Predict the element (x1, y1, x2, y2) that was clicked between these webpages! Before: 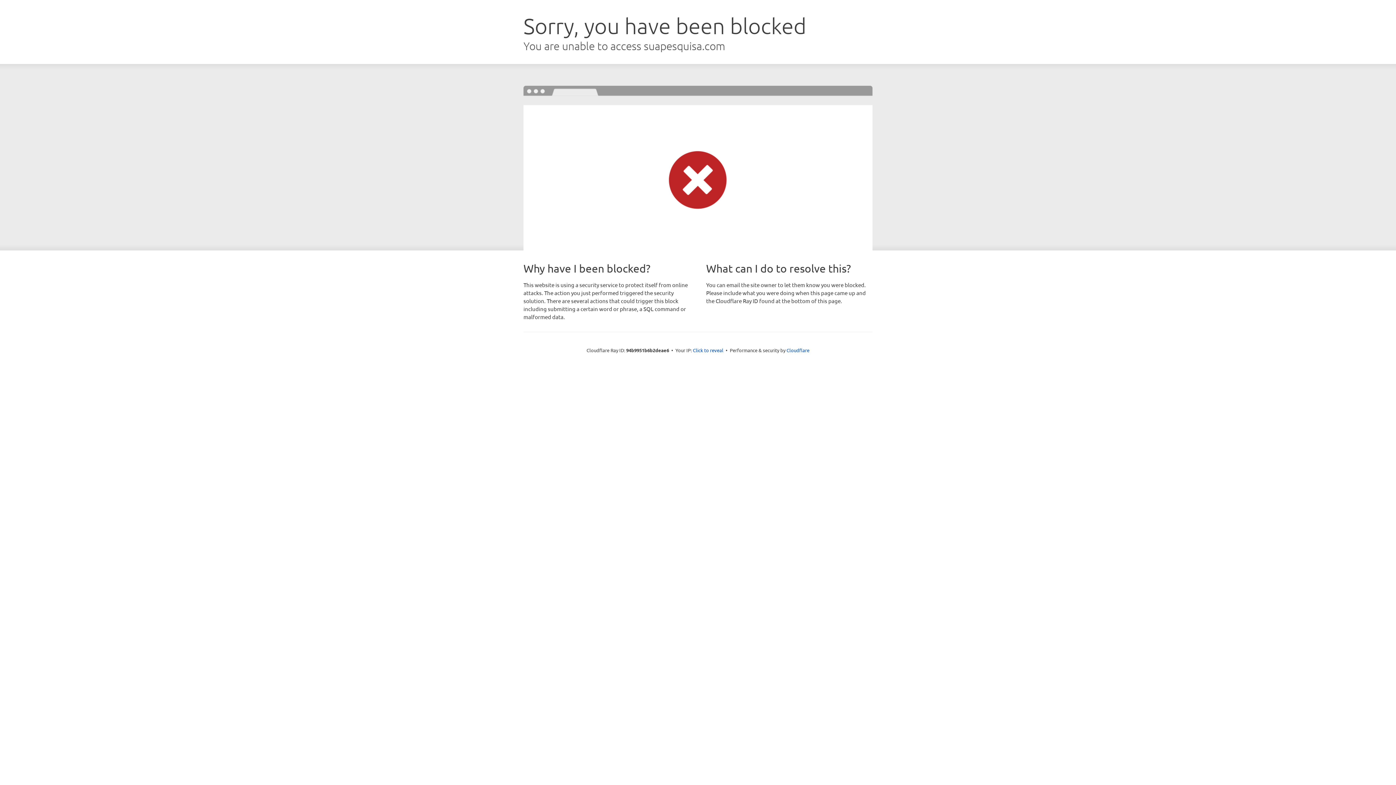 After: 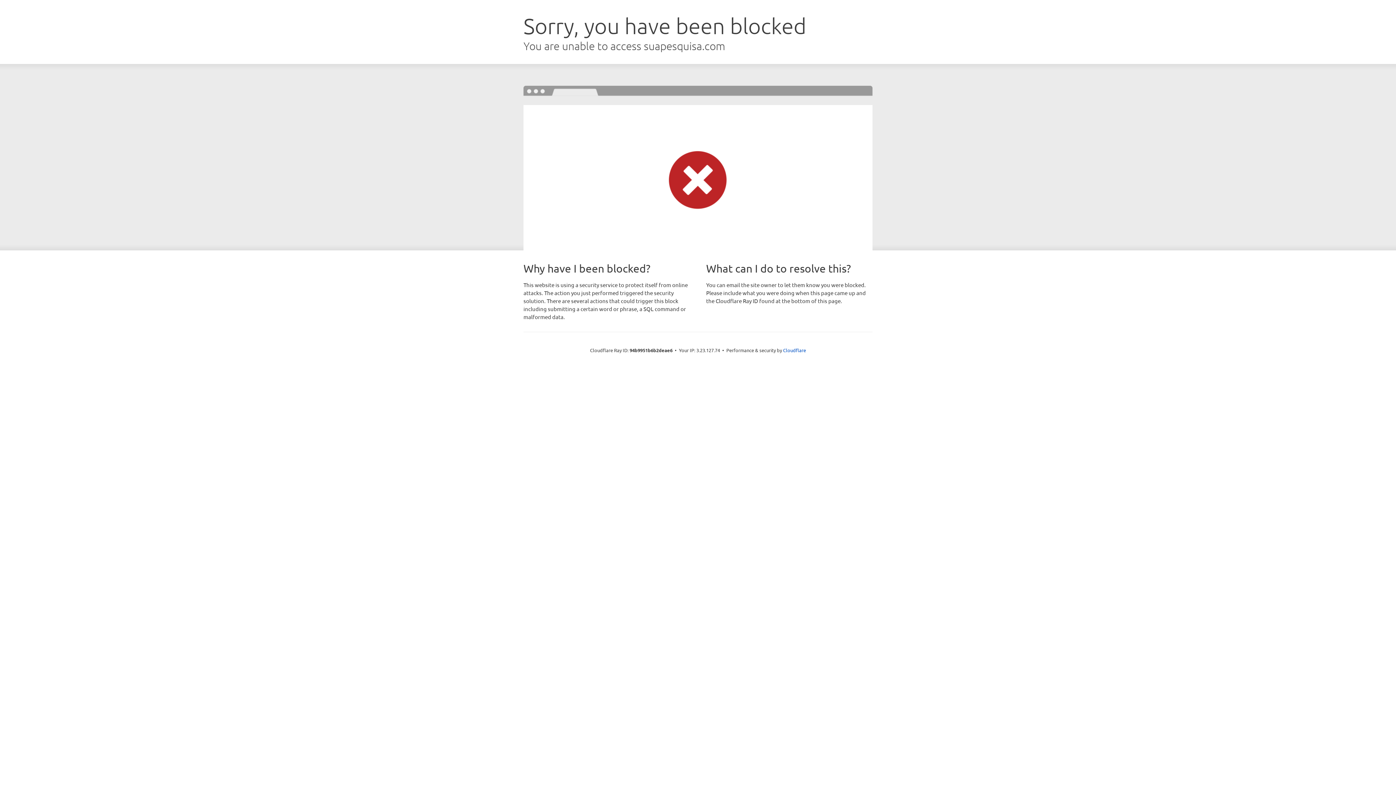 Action: label: Click to reveal bbox: (693, 346, 723, 353)